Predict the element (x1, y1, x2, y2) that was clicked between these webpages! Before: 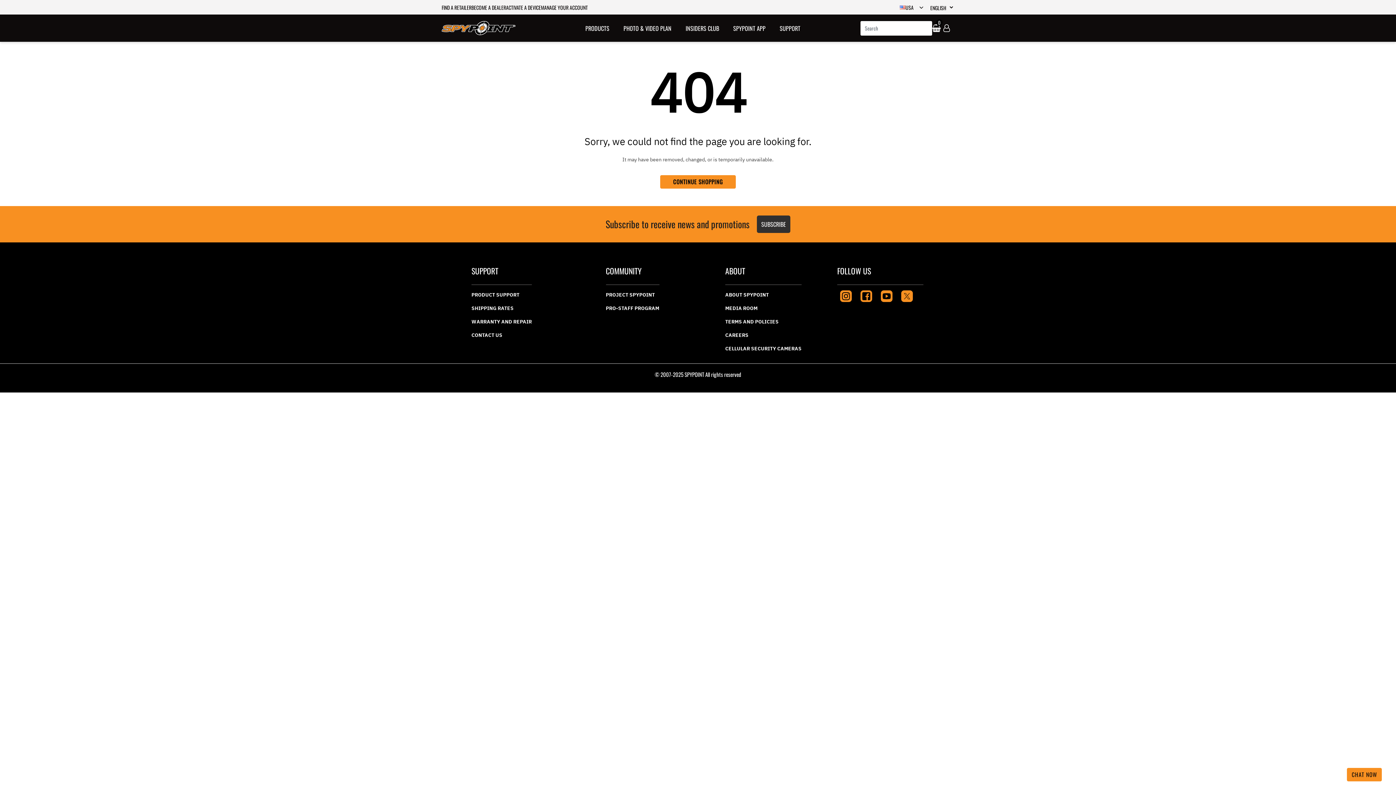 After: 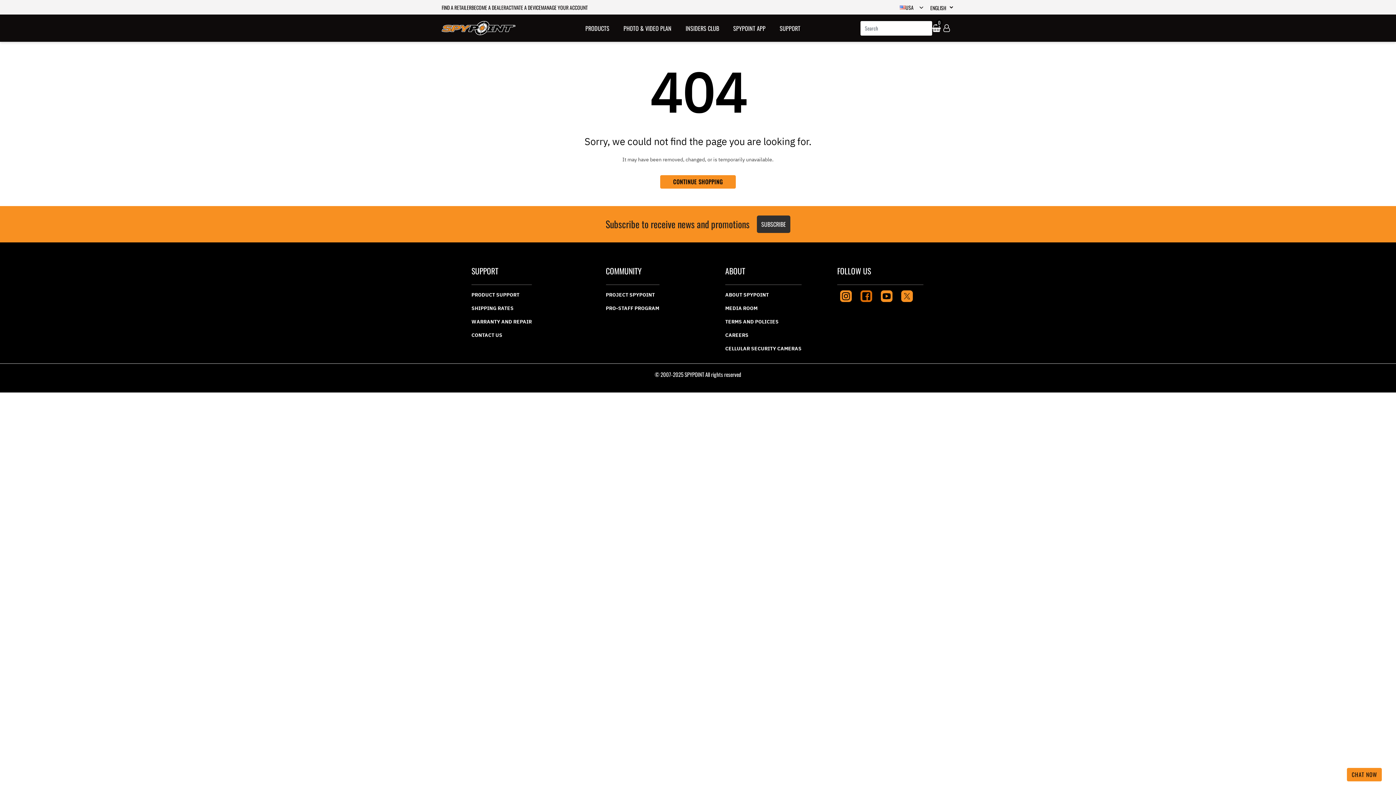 Action: bbox: (860, 291, 872, 299) label: Facebook